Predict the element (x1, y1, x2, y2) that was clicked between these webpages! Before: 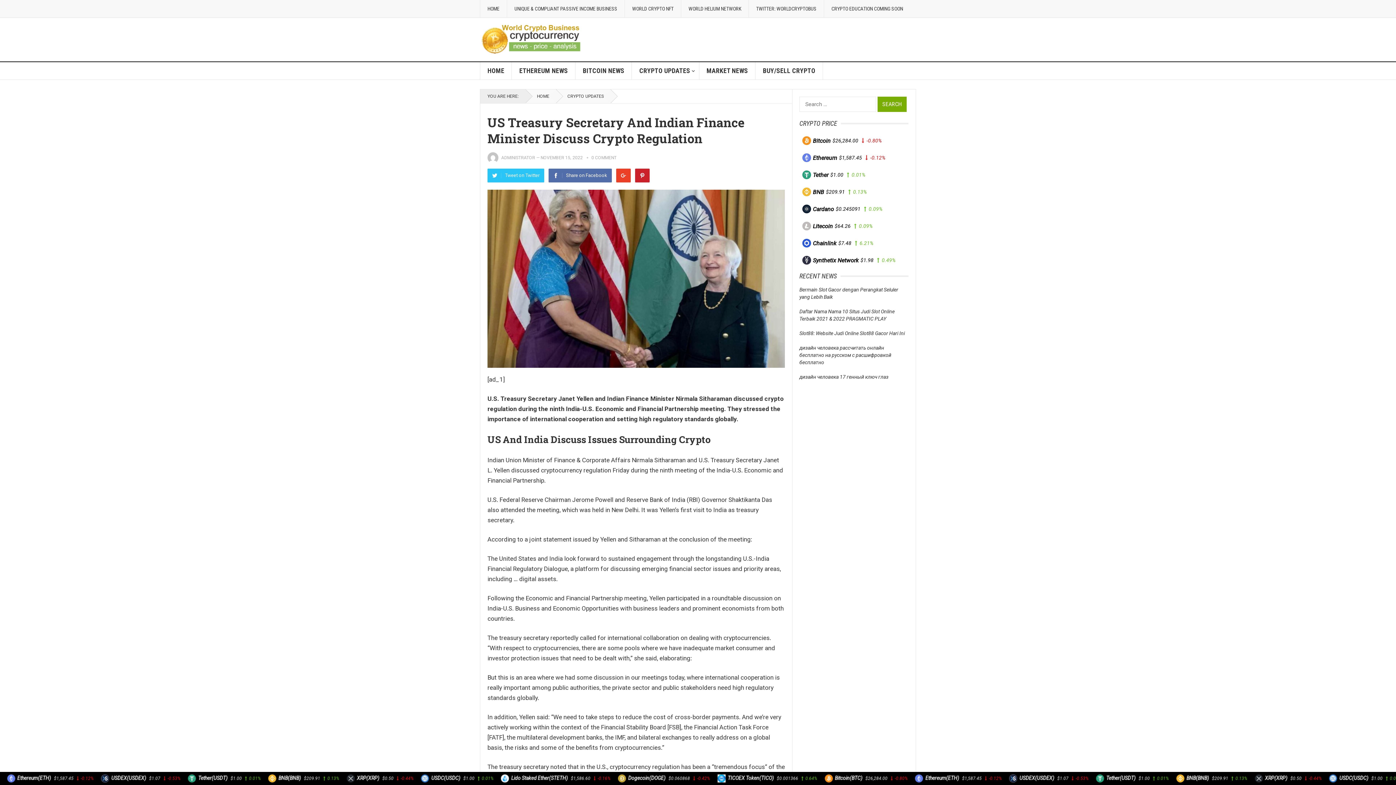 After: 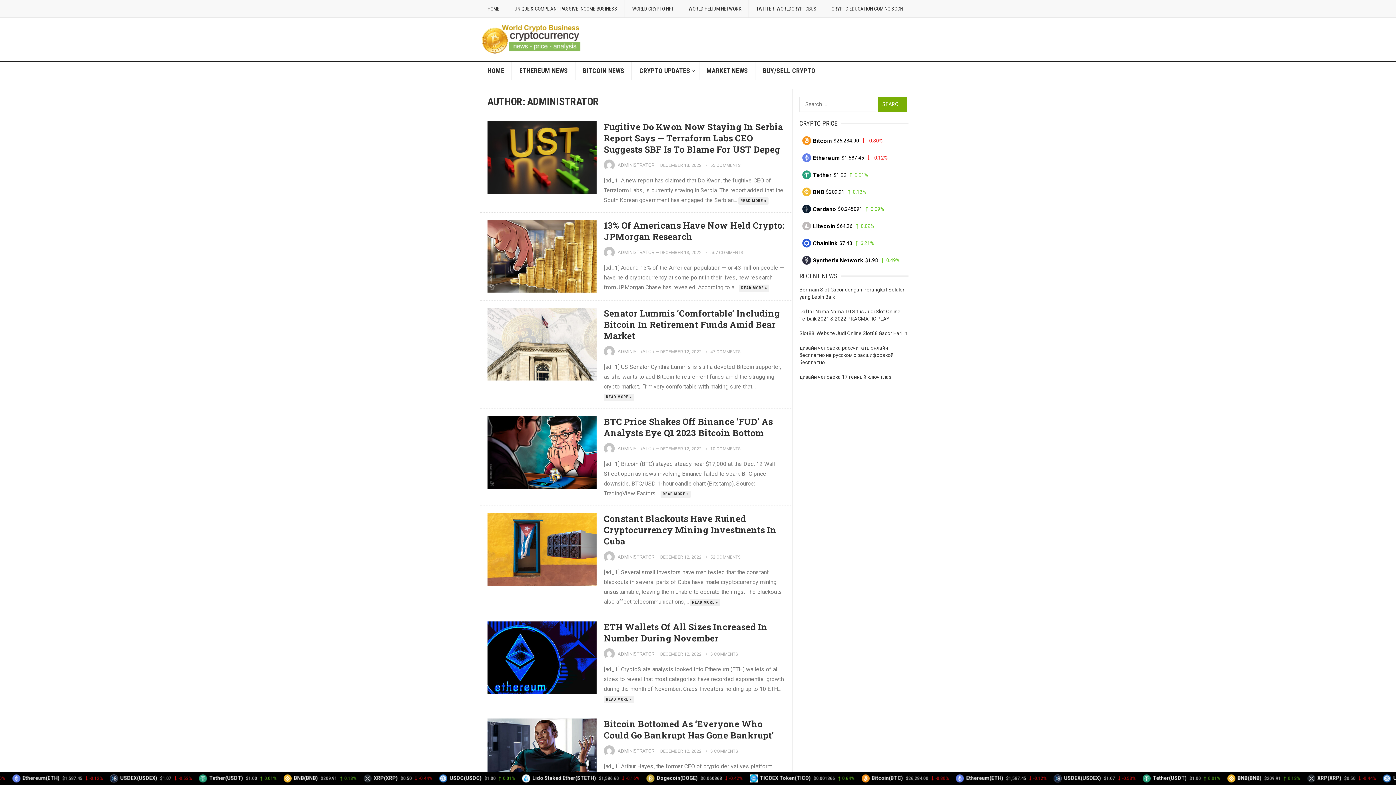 Action: bbox: (501, 155, 535, 160) label: ADMINISTRATOR